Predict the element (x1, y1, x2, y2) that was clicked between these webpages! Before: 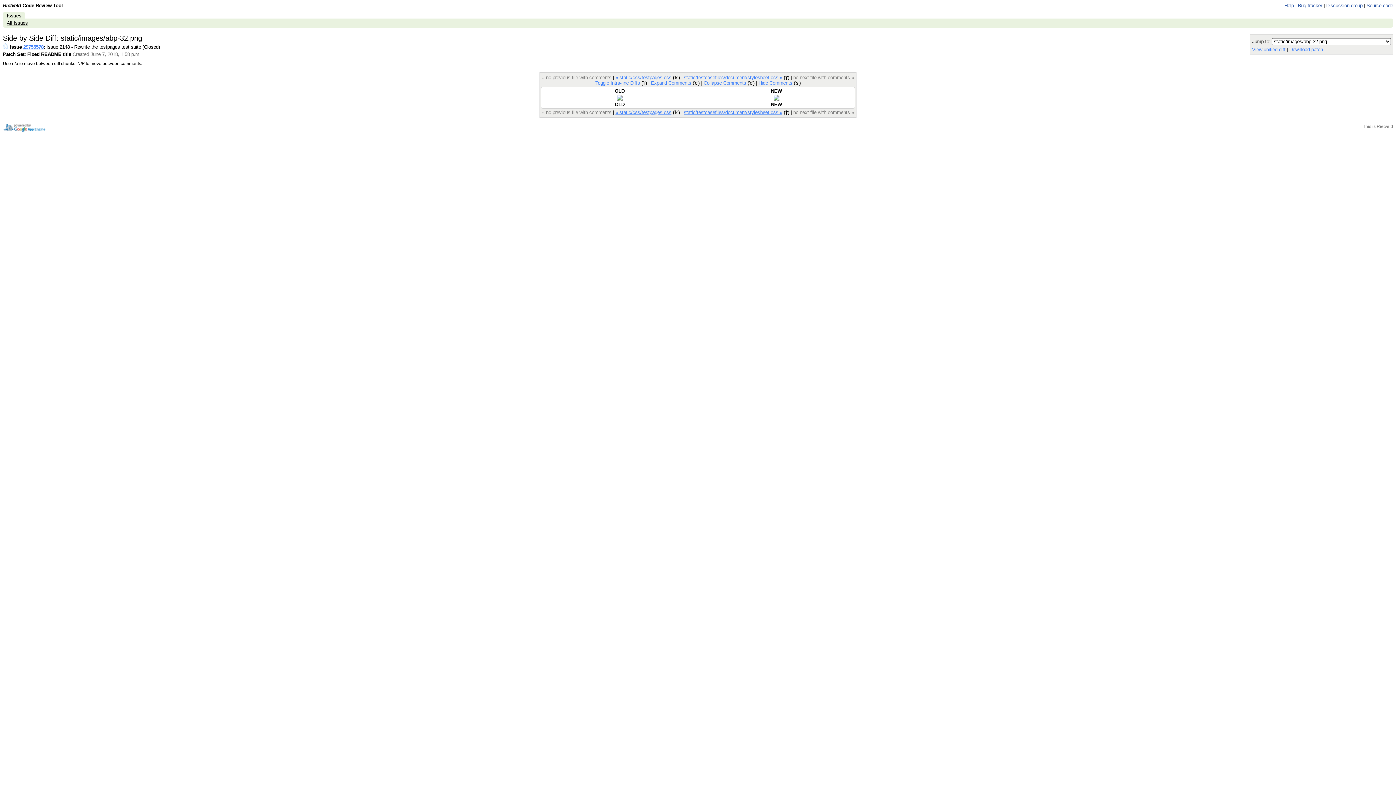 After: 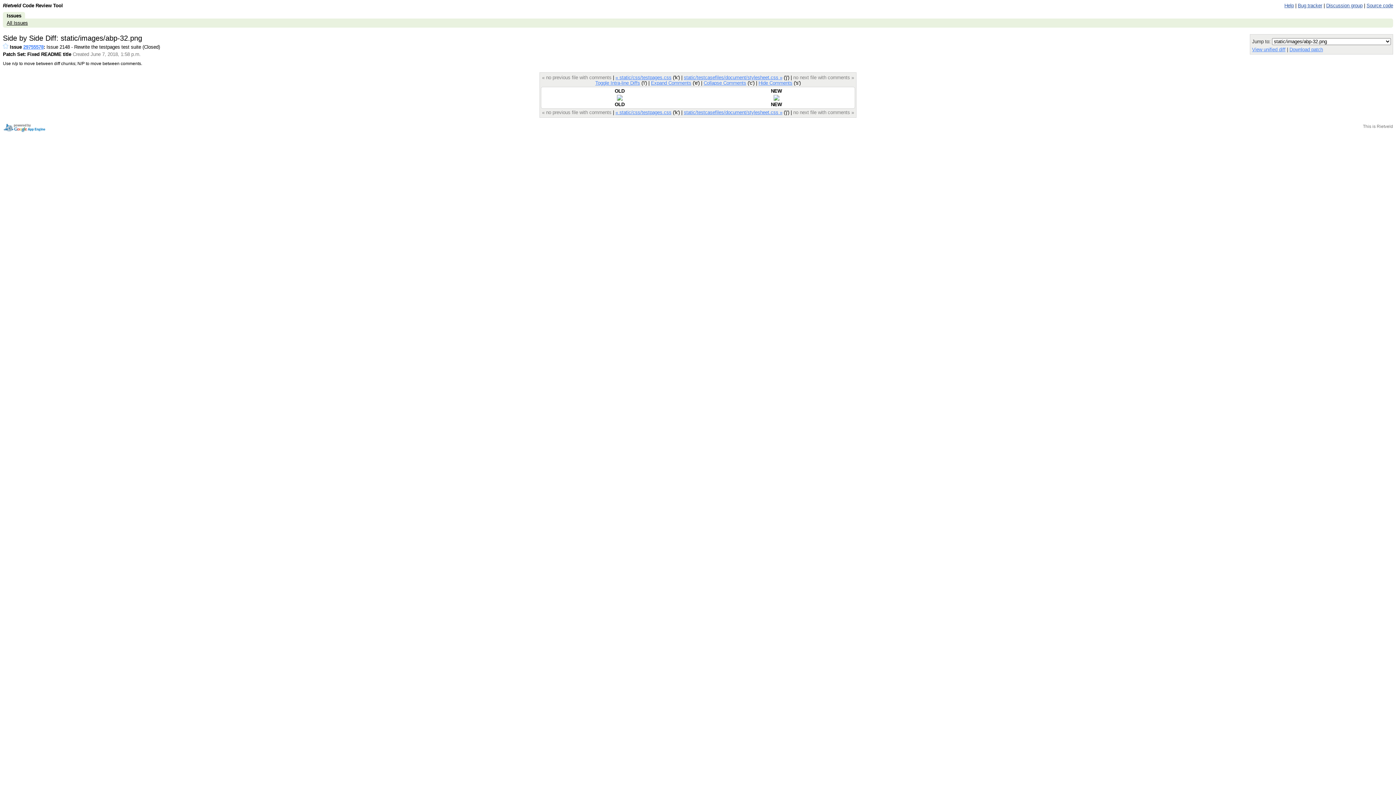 Action: label: Discussion group bbox: (1326, 2, 1362, 8)